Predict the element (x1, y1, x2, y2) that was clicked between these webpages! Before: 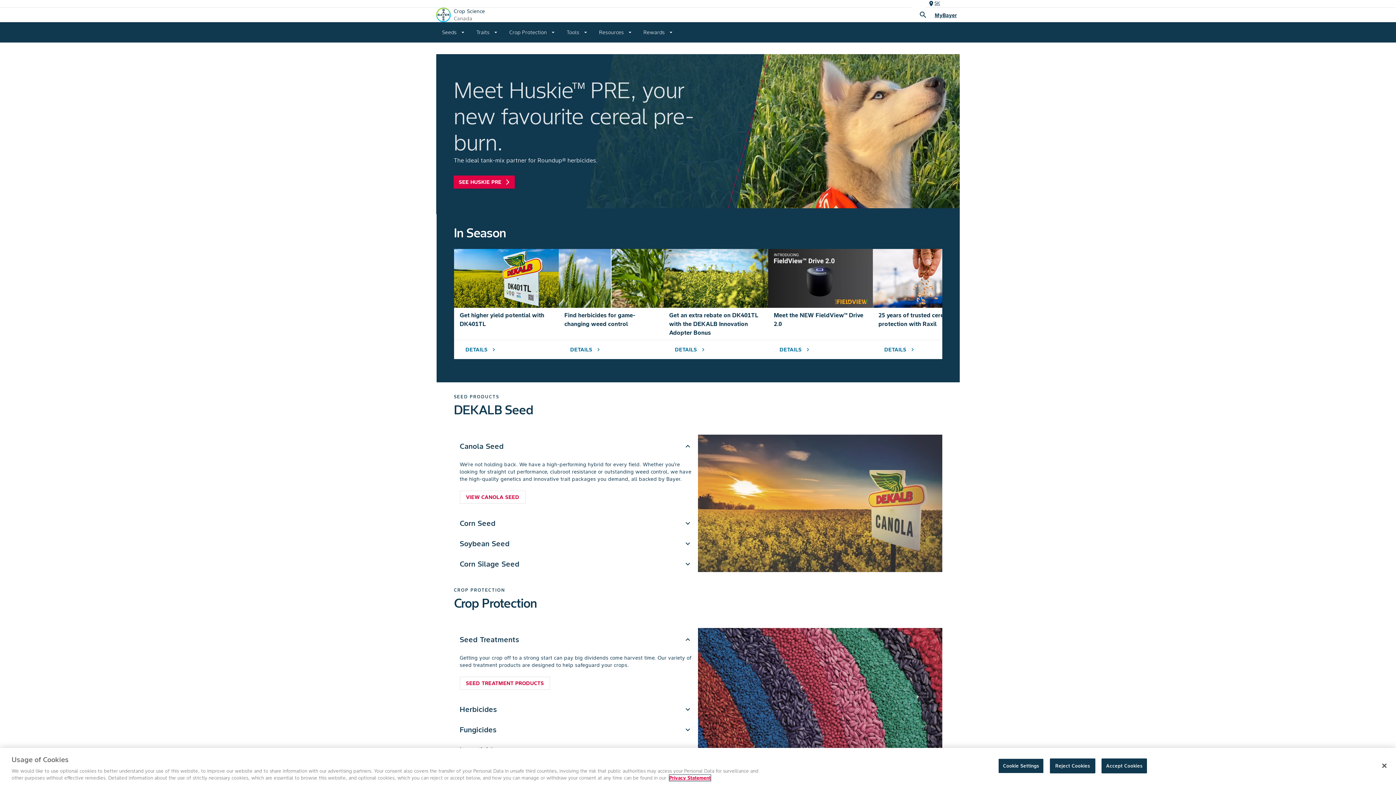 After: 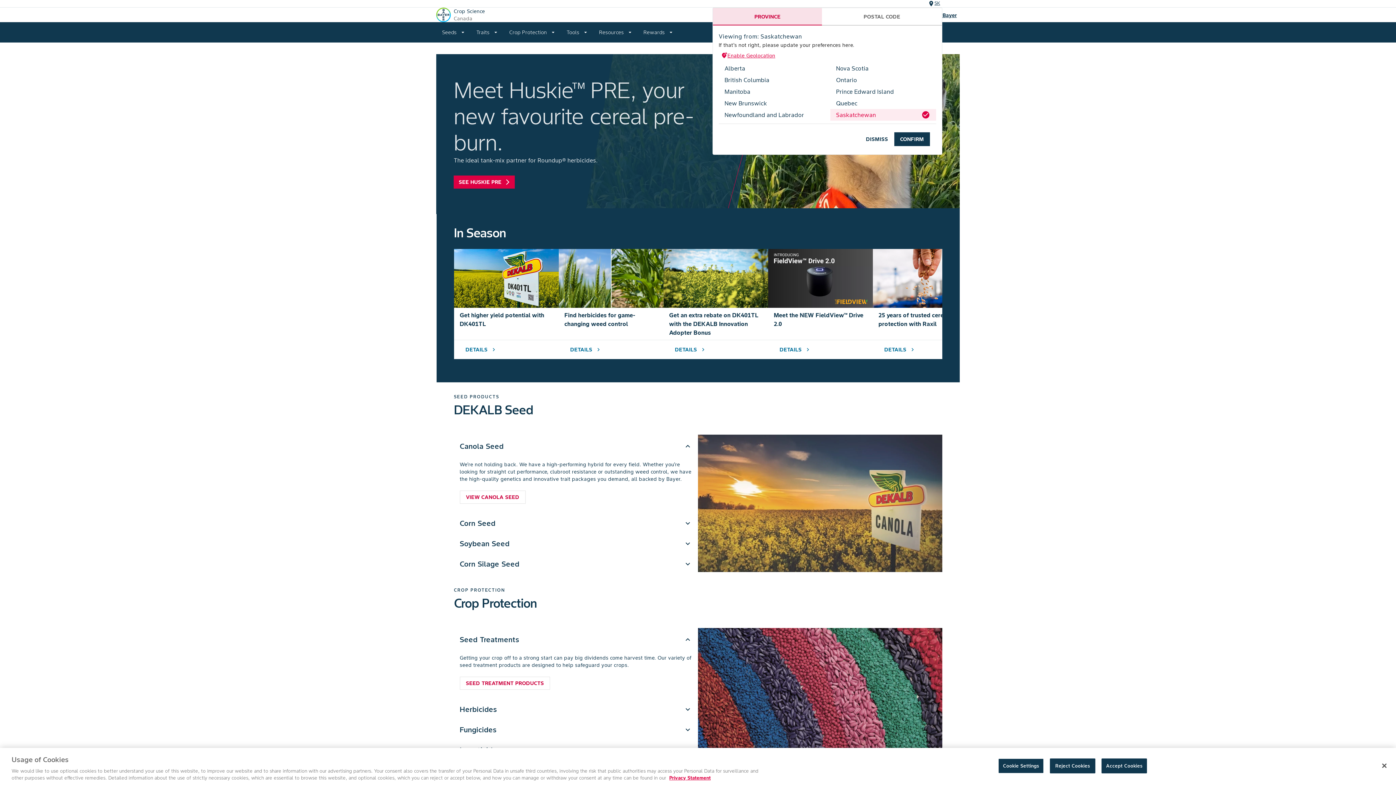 Action: label: location_on
SK bbox: (926, 0, 942, 7)